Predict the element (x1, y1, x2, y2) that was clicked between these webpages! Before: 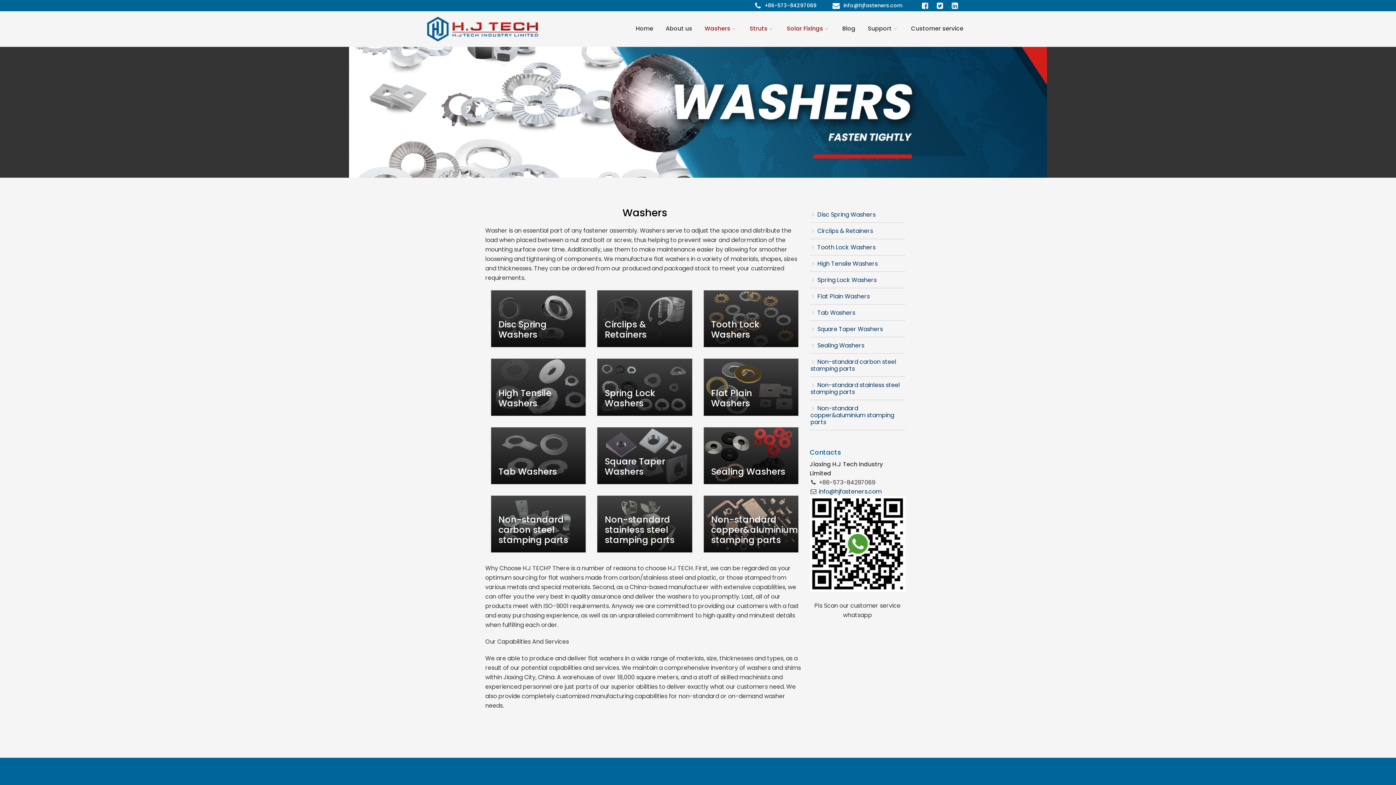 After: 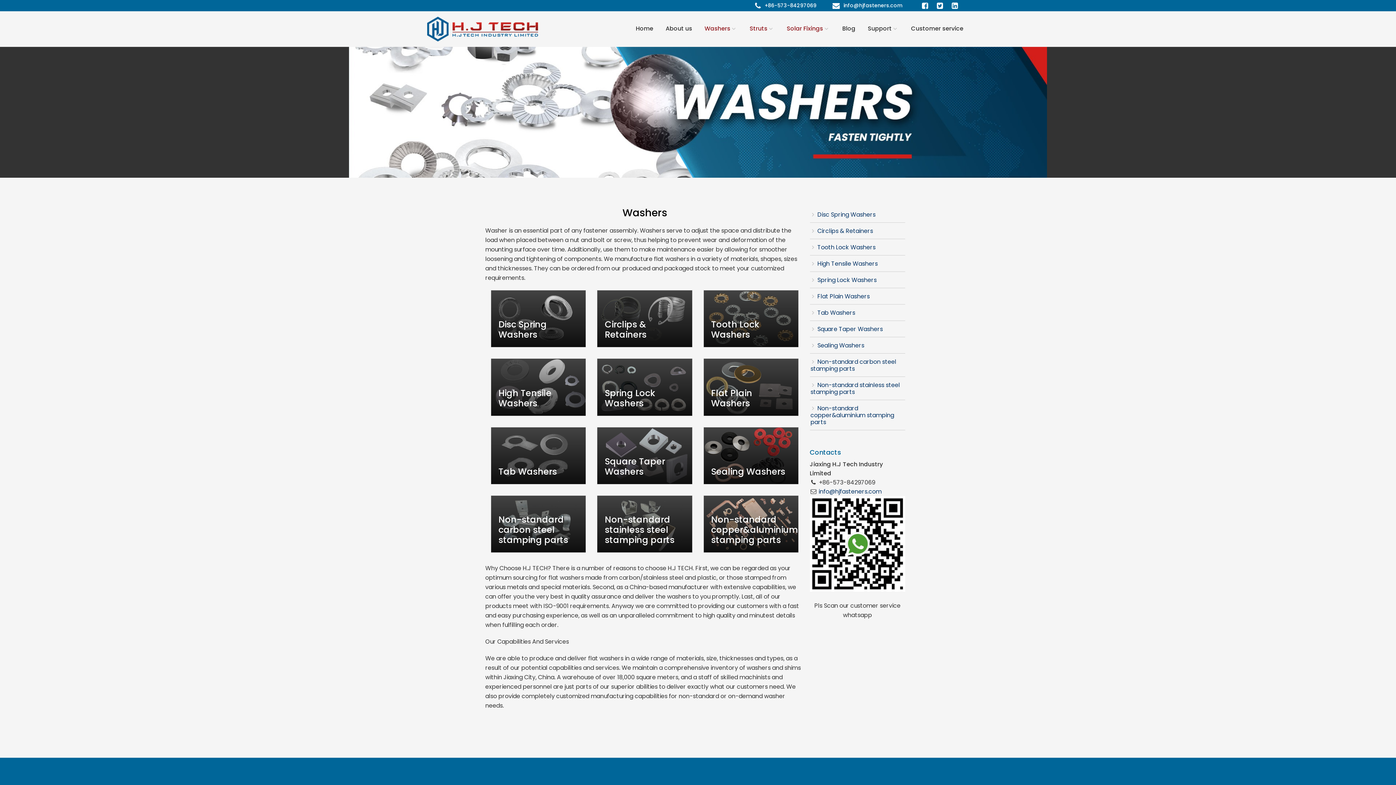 Action: bbox: (918, 1, 932, 9)